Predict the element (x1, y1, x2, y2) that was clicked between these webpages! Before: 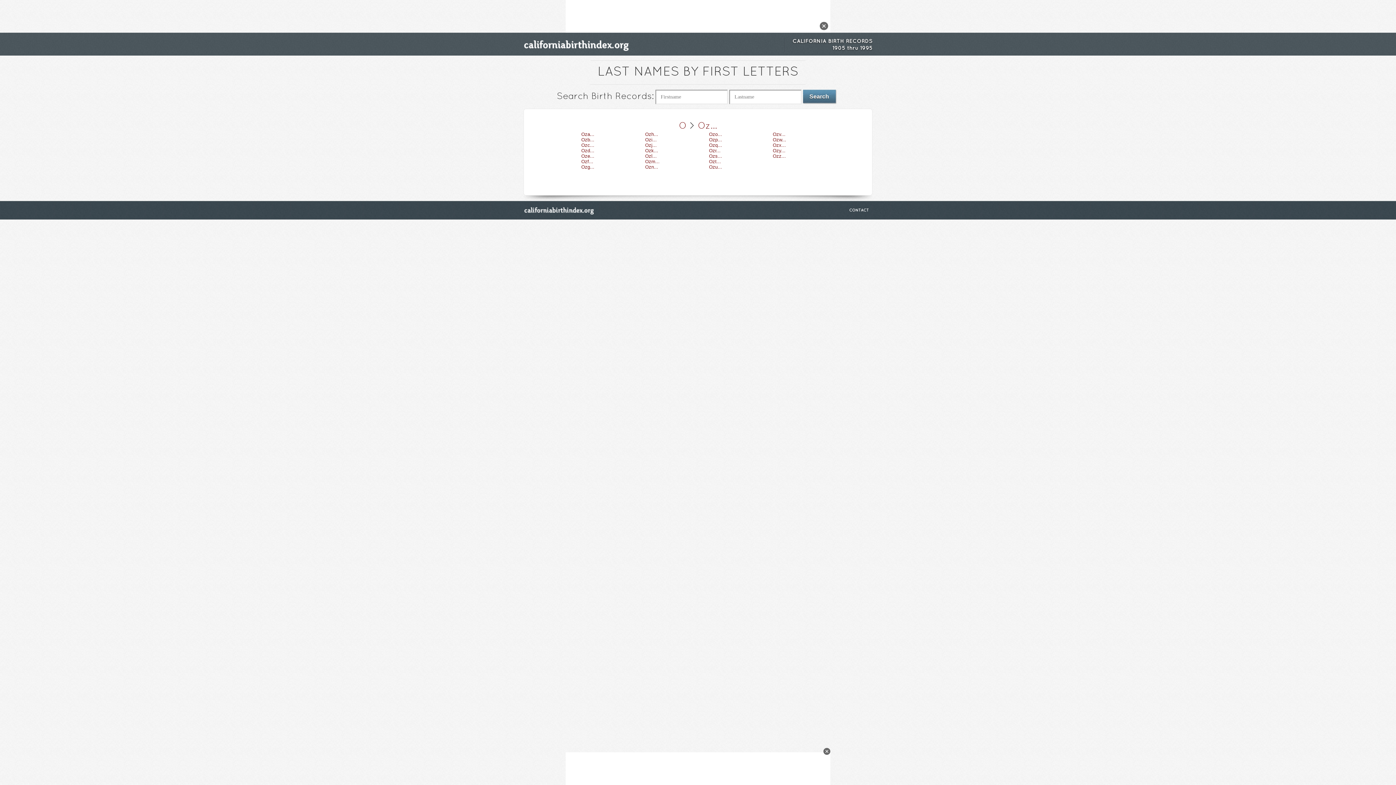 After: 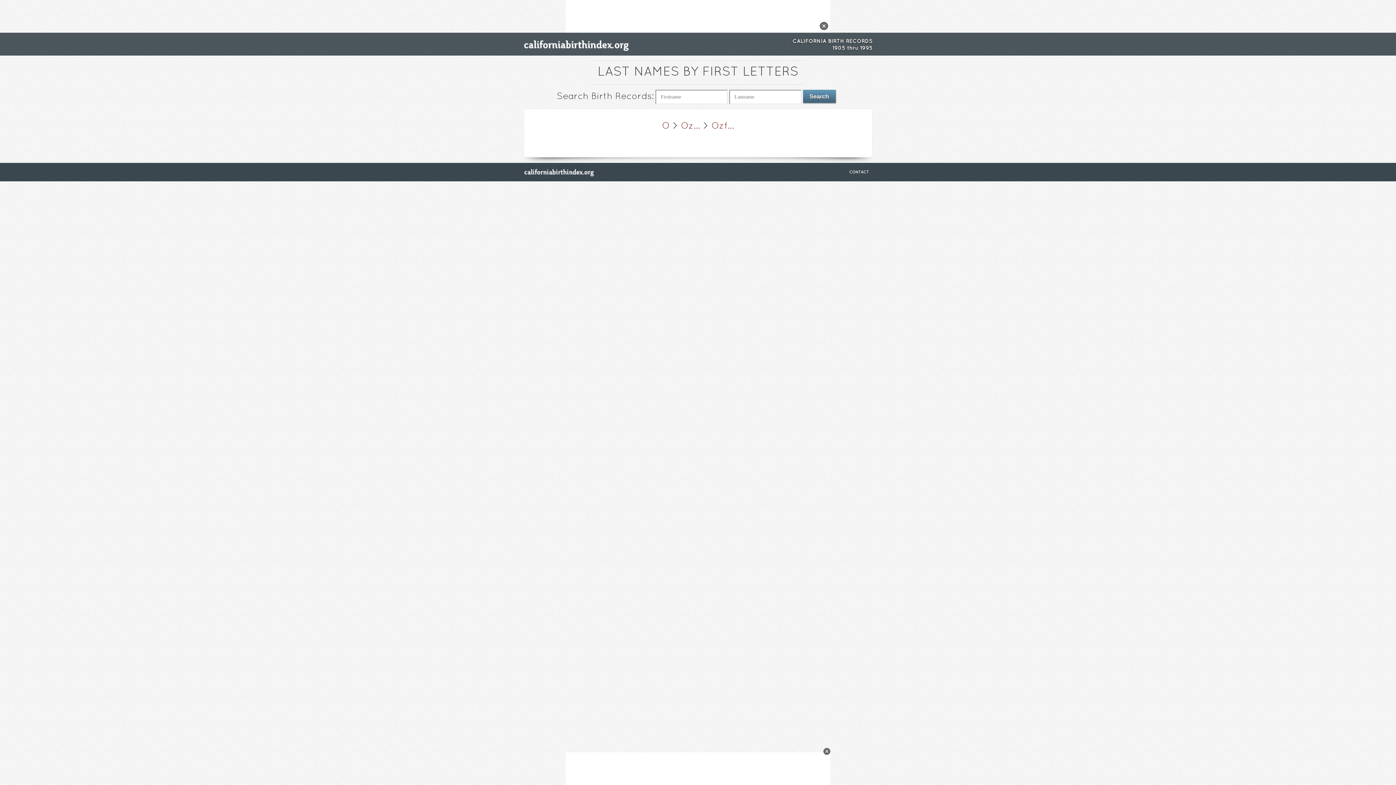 Action: label: Ozf... bbox: (581, 158, 593, 164)